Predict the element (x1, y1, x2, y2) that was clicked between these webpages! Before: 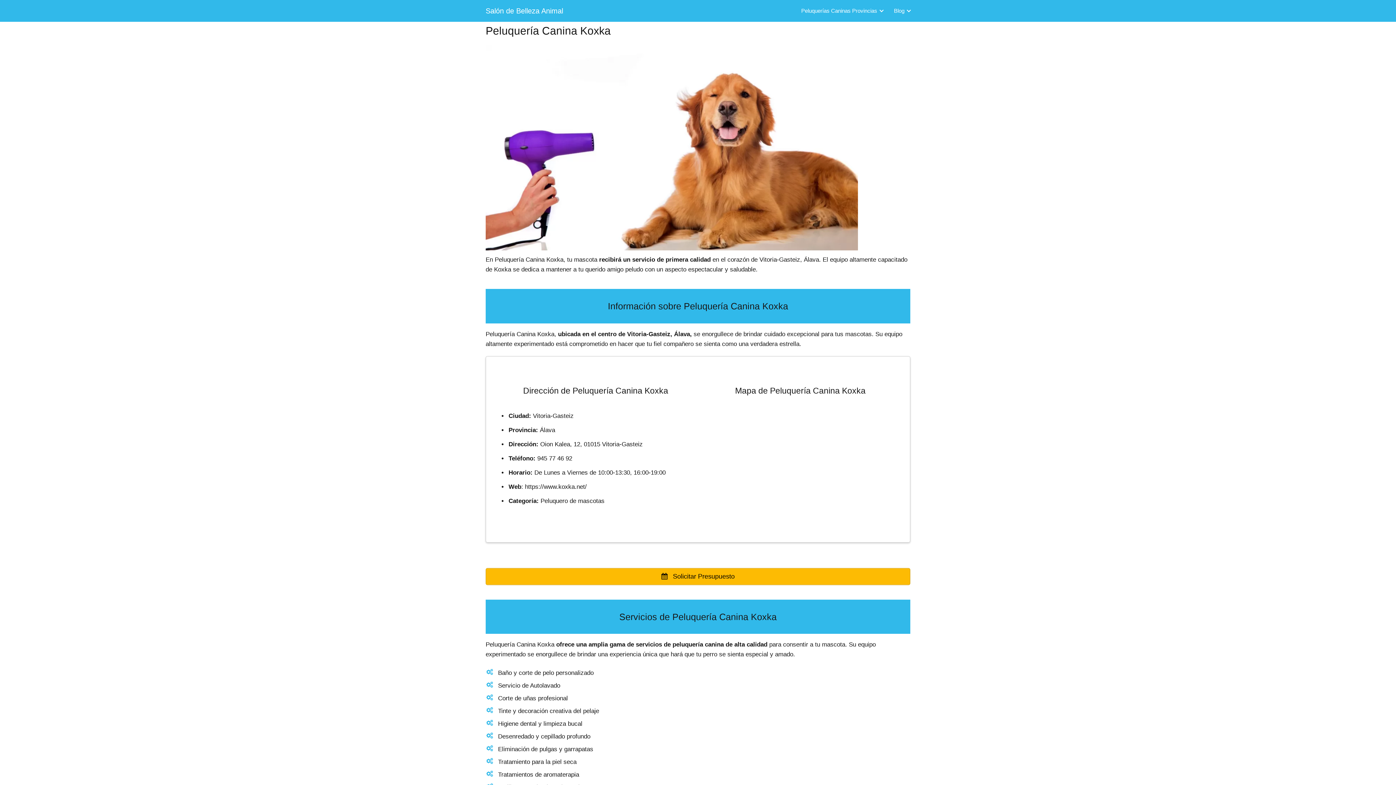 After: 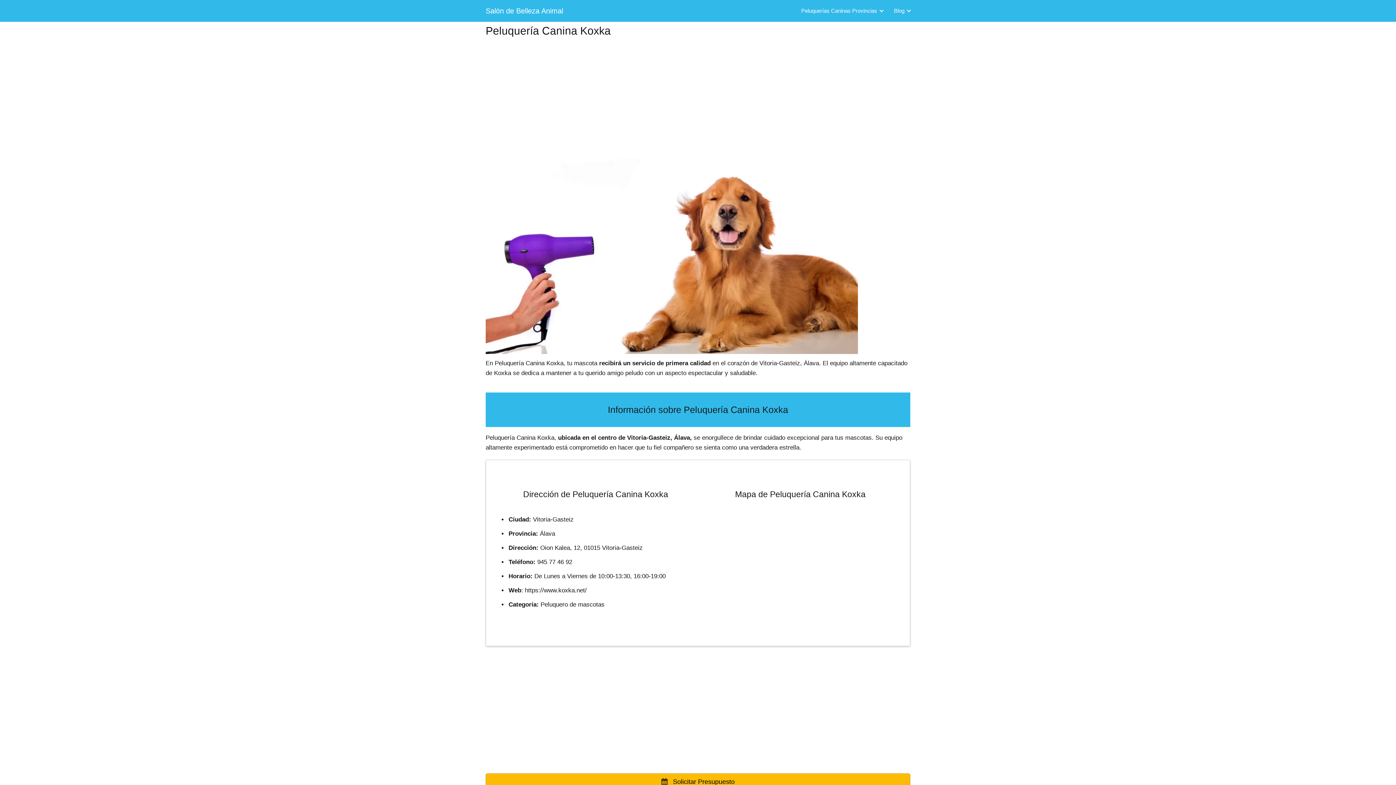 Action: bbox: (801, 7, 880, 13) label: Peluquerías Caninas Provincias